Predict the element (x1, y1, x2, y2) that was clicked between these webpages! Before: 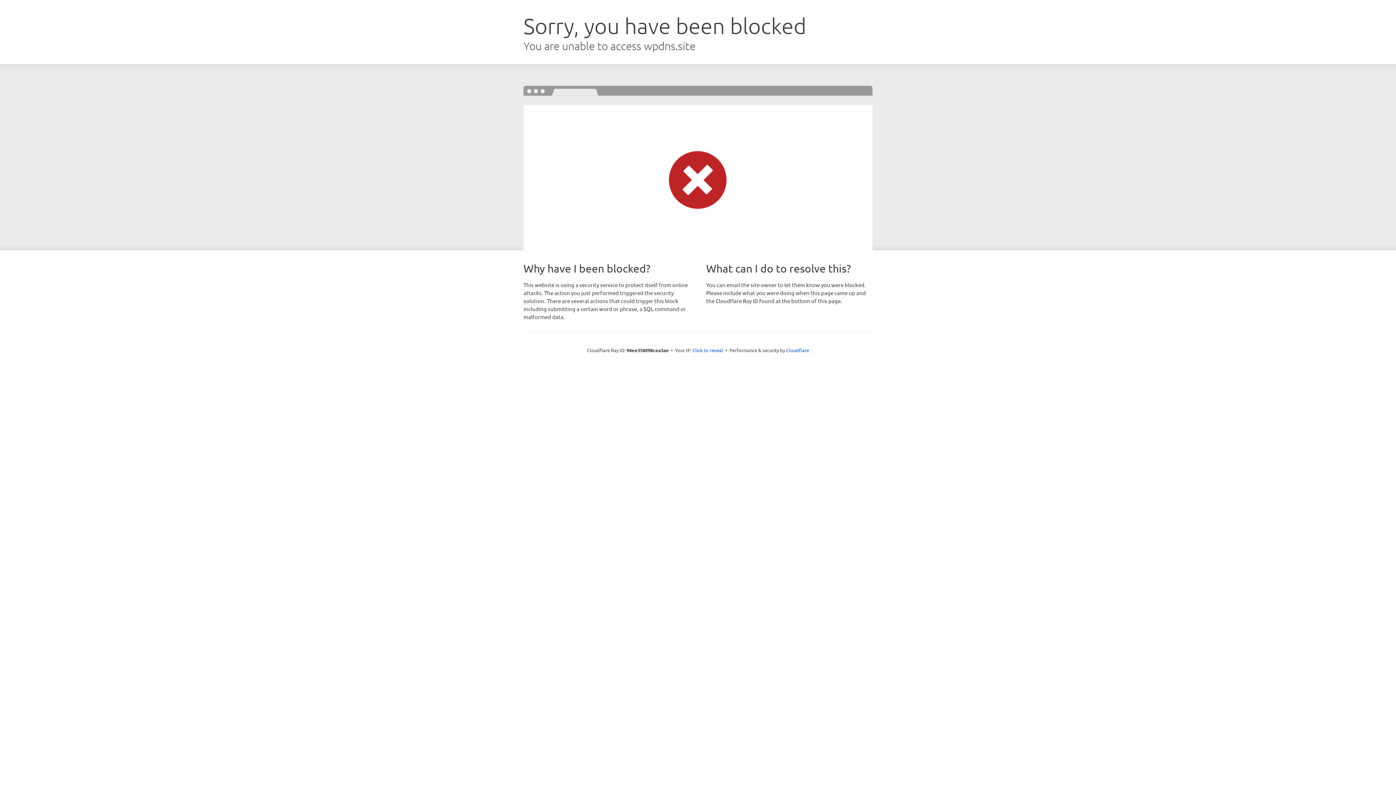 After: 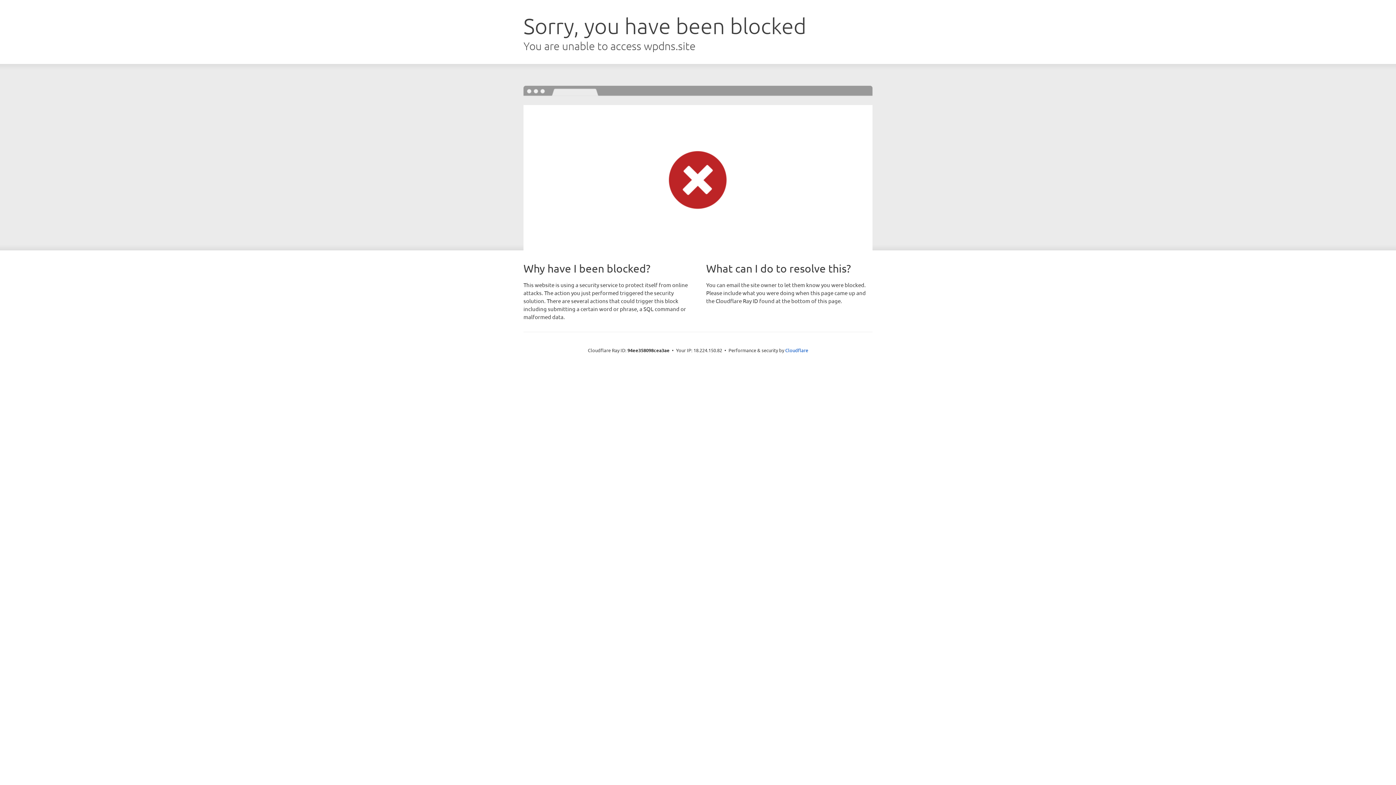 Action: bbox: (692, 346, 723, 353) label: Click to reveal